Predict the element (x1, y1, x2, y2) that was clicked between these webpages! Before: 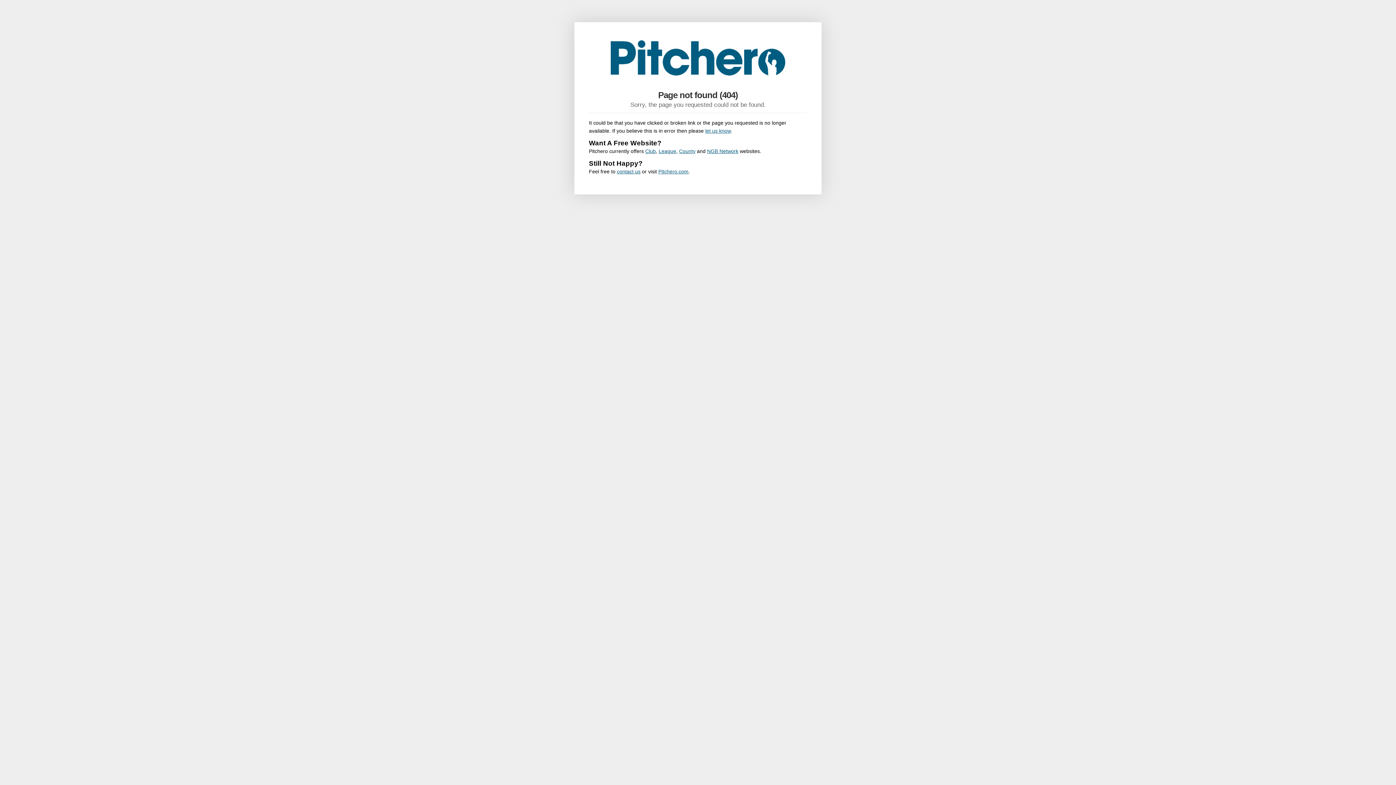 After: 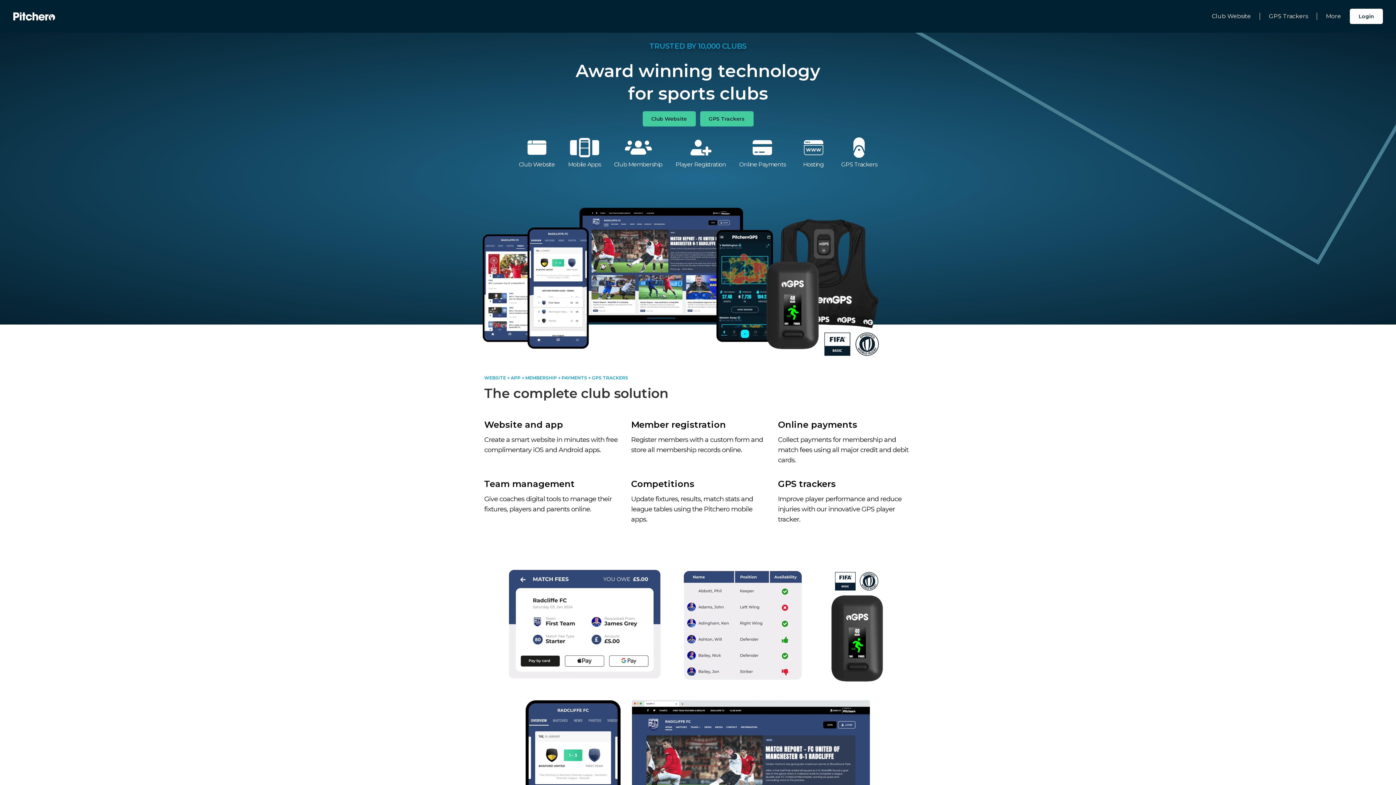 Action: label: Pitchero.com bbox: (658, 168, 688, 174)